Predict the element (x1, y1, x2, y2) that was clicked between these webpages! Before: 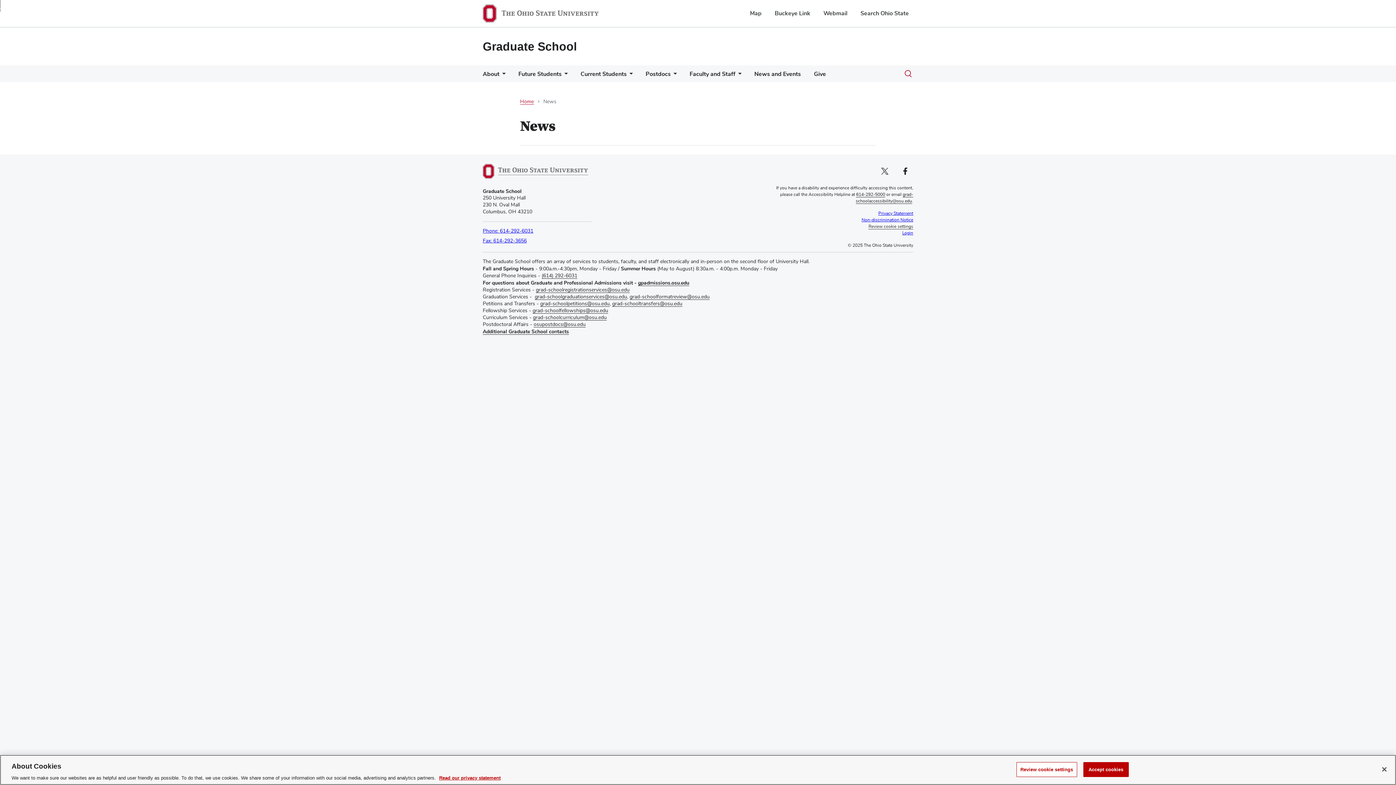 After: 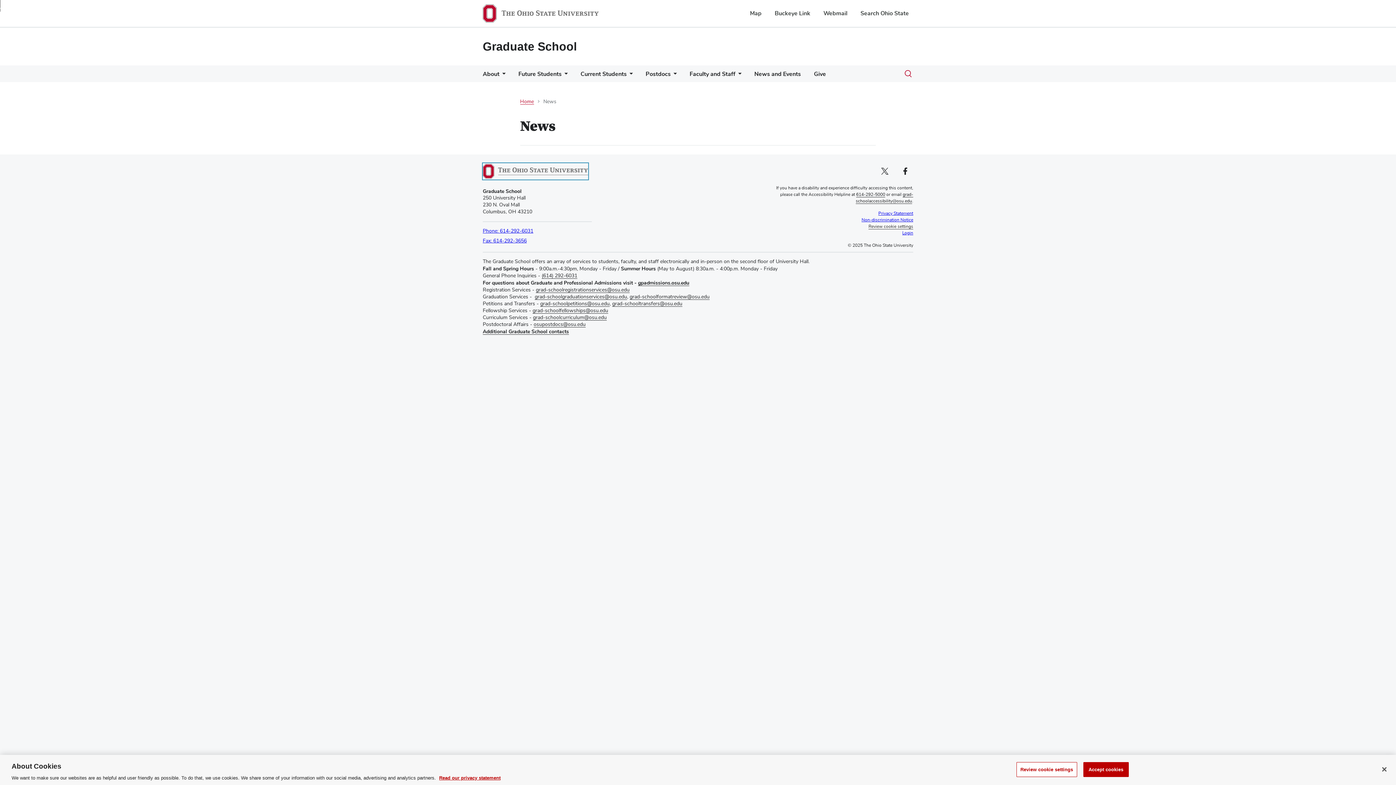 Action: label: (opens in new window) bbox: (482, 163, 588, 179)